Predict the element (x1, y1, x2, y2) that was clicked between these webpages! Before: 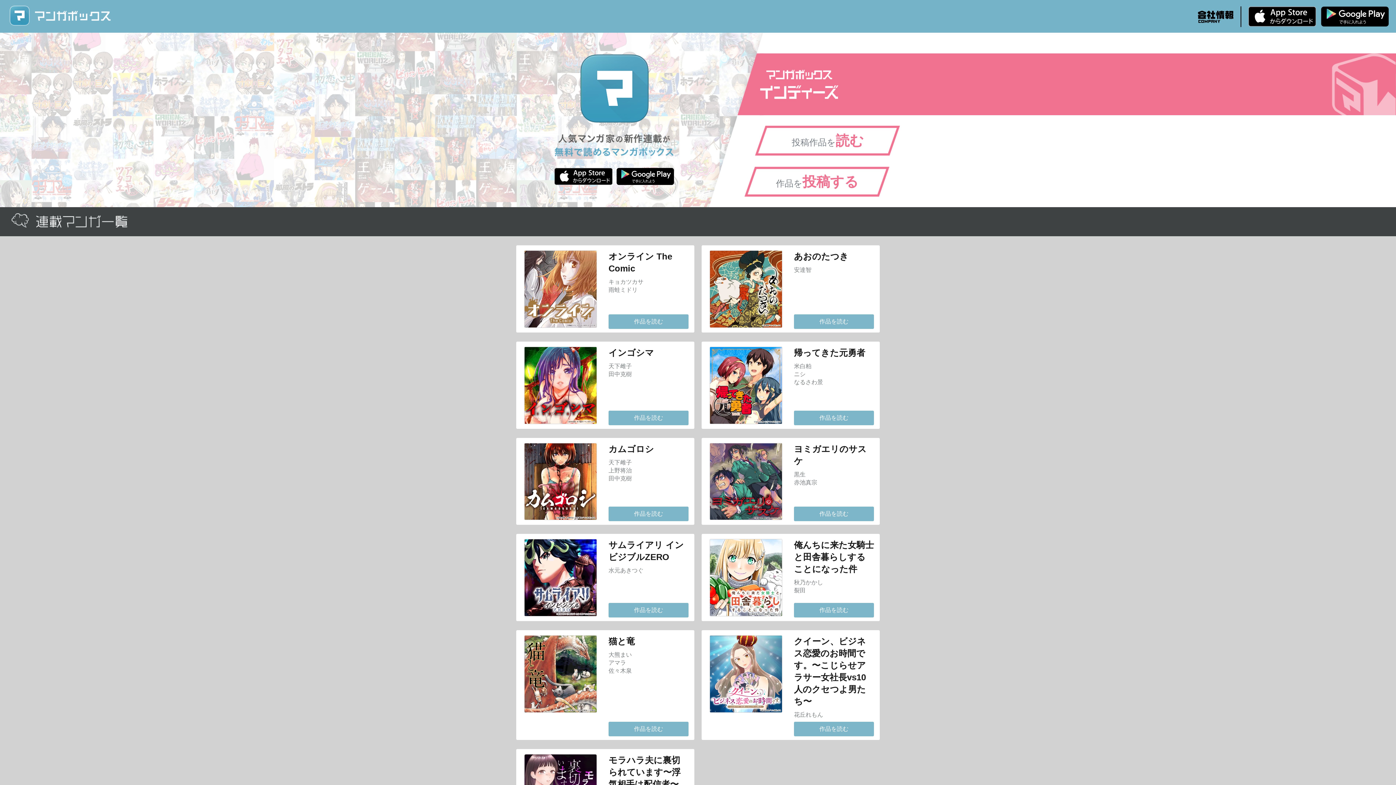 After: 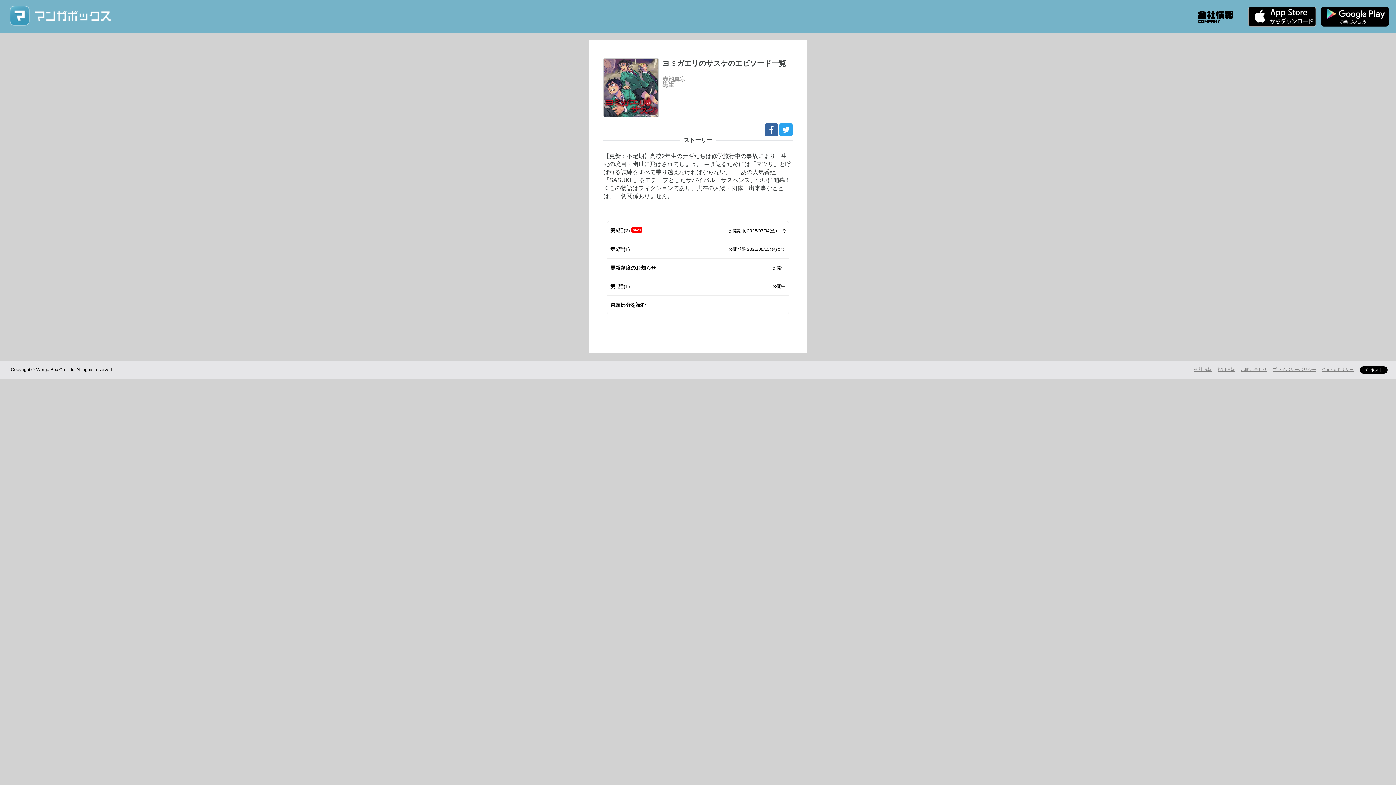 Action: label: 作品を読む bbox: (794, 507, 874, 521)